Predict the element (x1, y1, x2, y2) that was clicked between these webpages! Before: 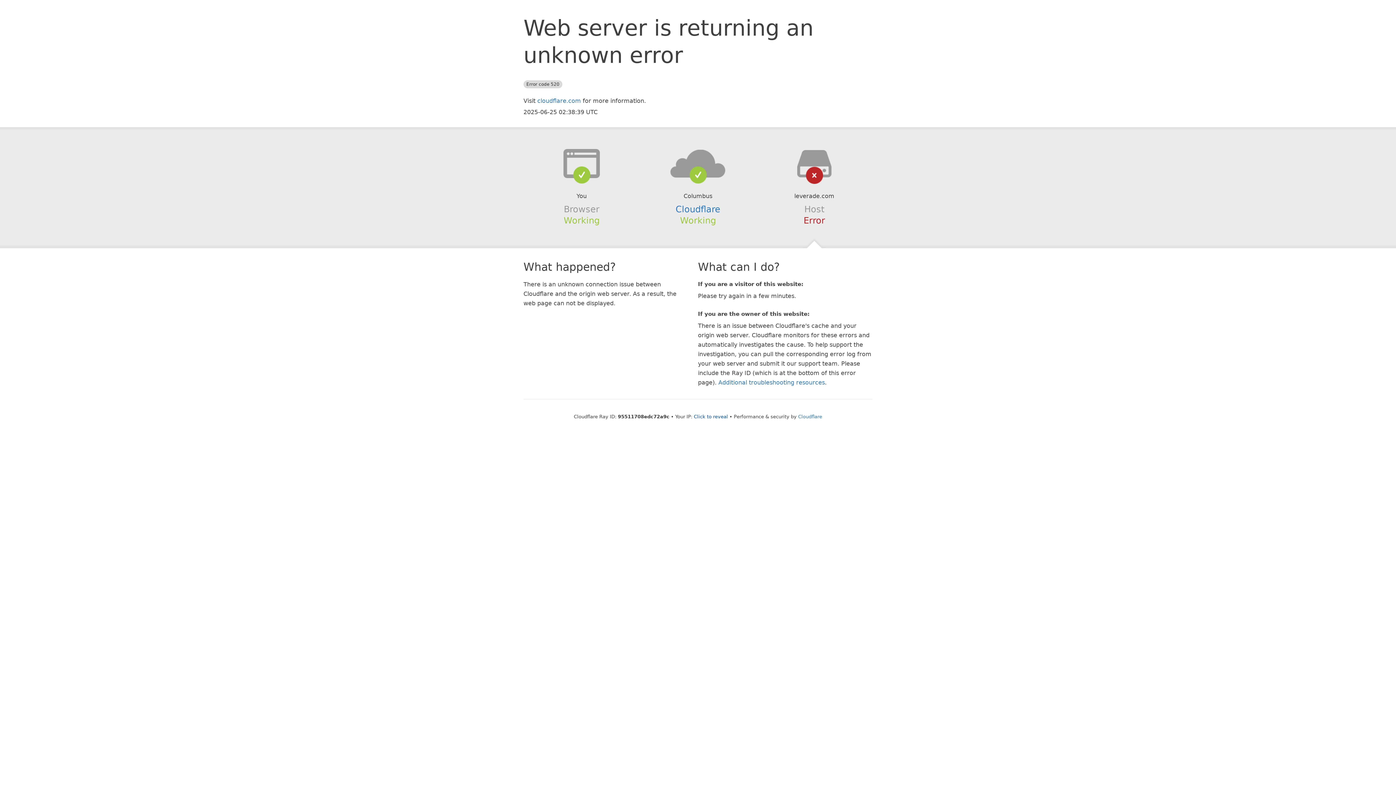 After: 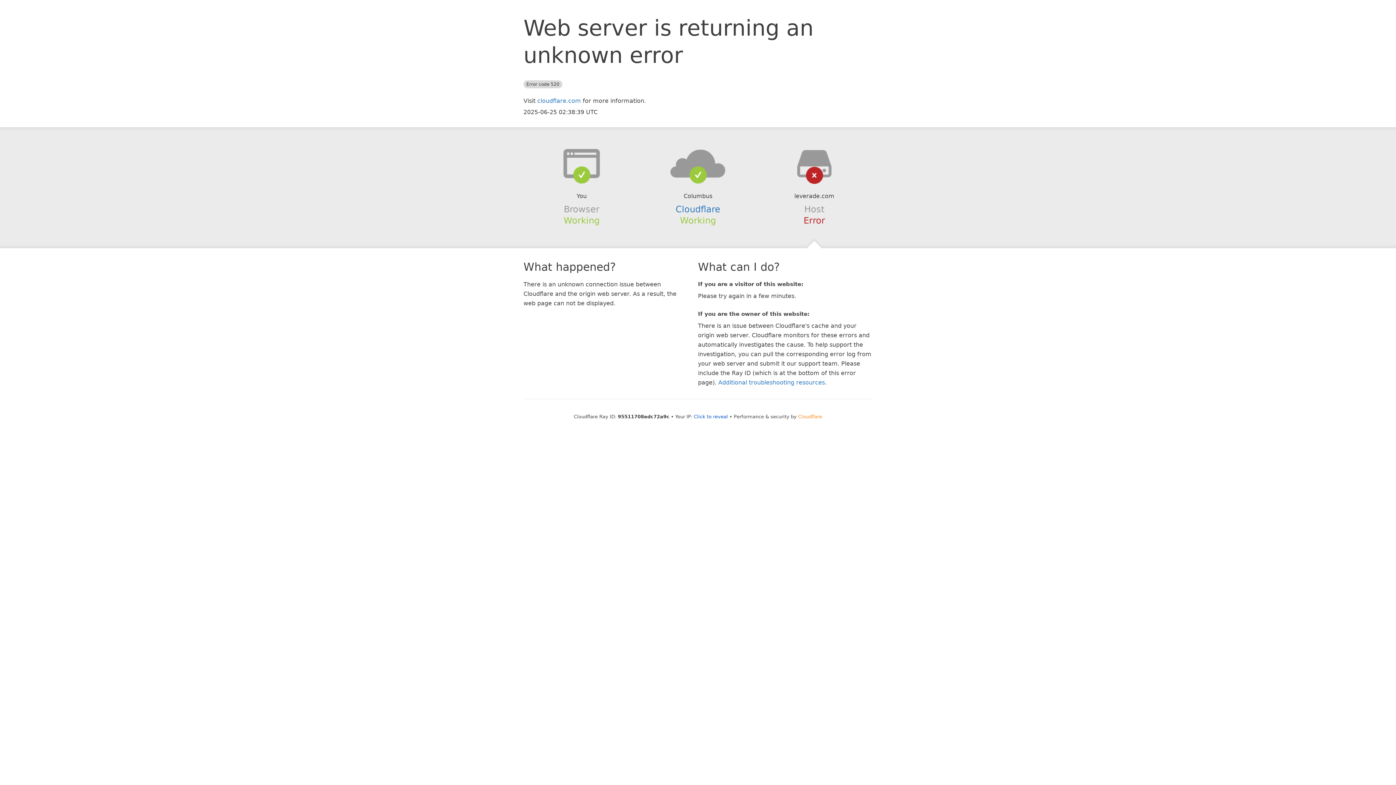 Action: bbox: (798, 414, 822, 419) label: Cloudflare